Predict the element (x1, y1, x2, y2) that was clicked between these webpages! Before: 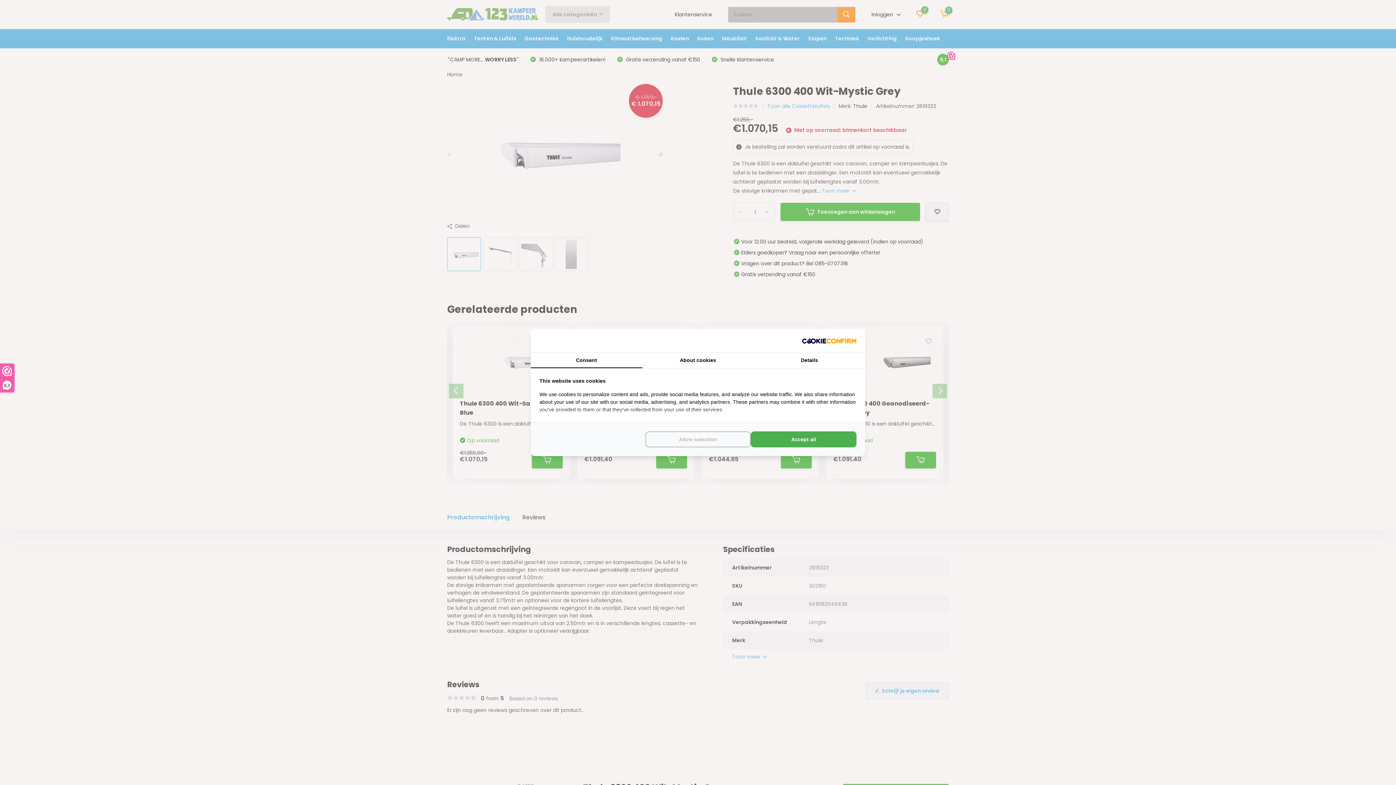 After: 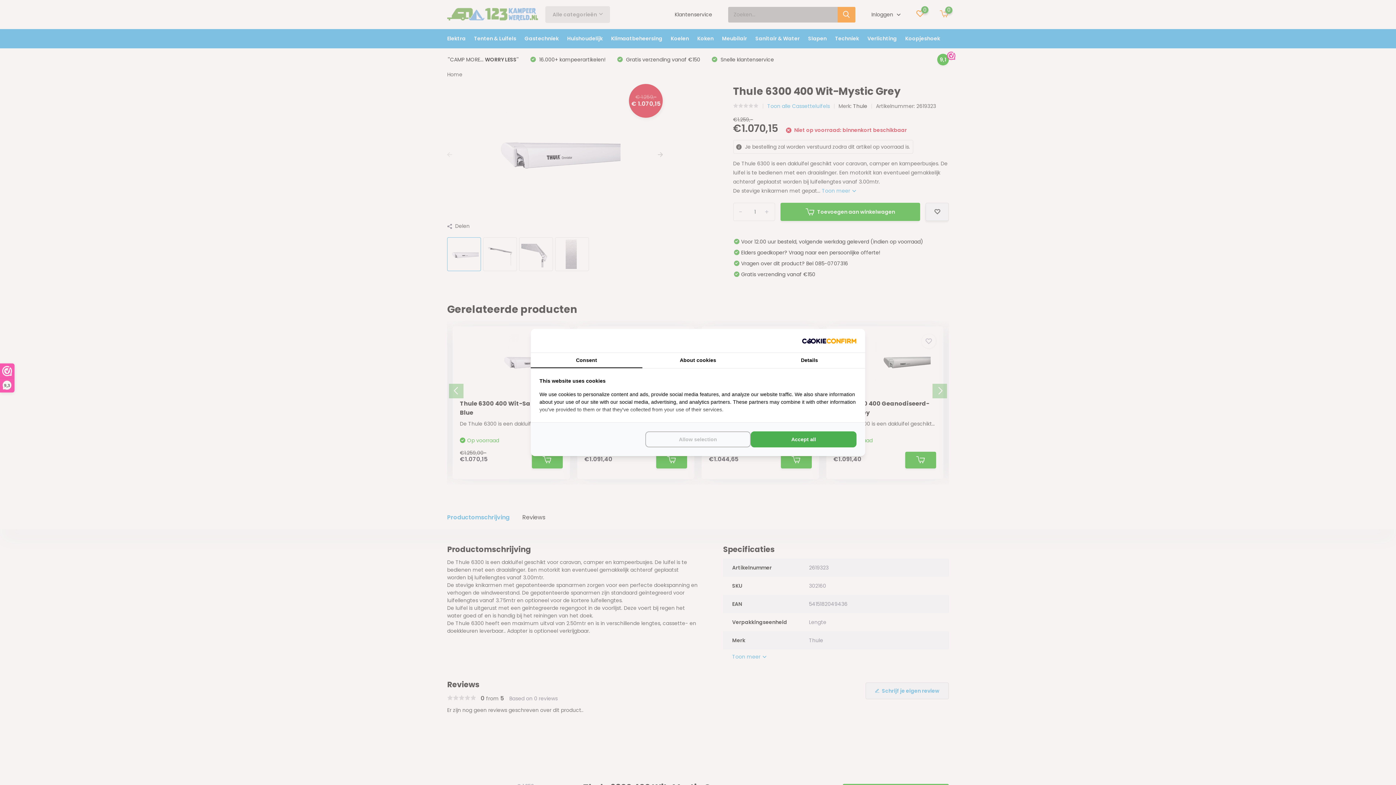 Action: label: http://cookieconfirm.com - opens in a new window bbox: (802, 337, 856, 343)